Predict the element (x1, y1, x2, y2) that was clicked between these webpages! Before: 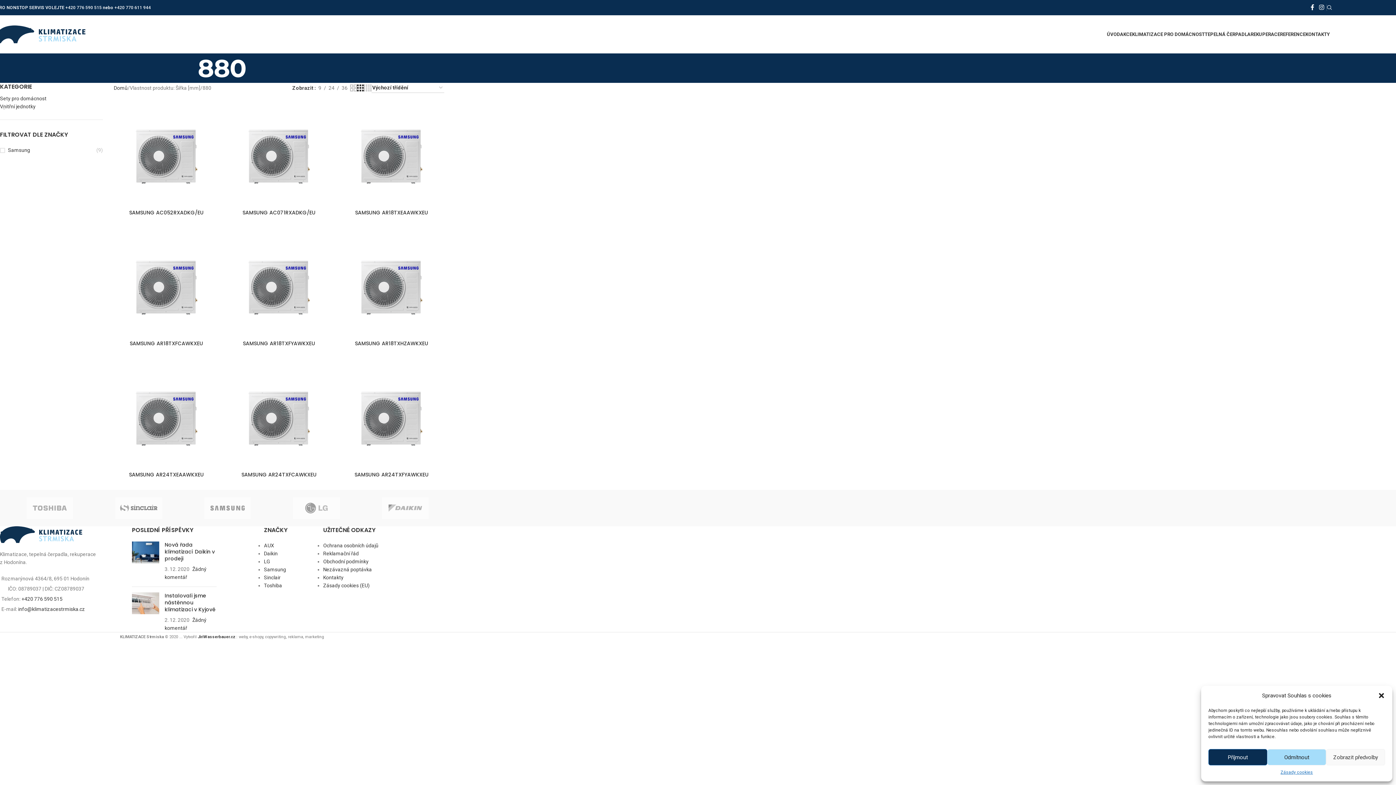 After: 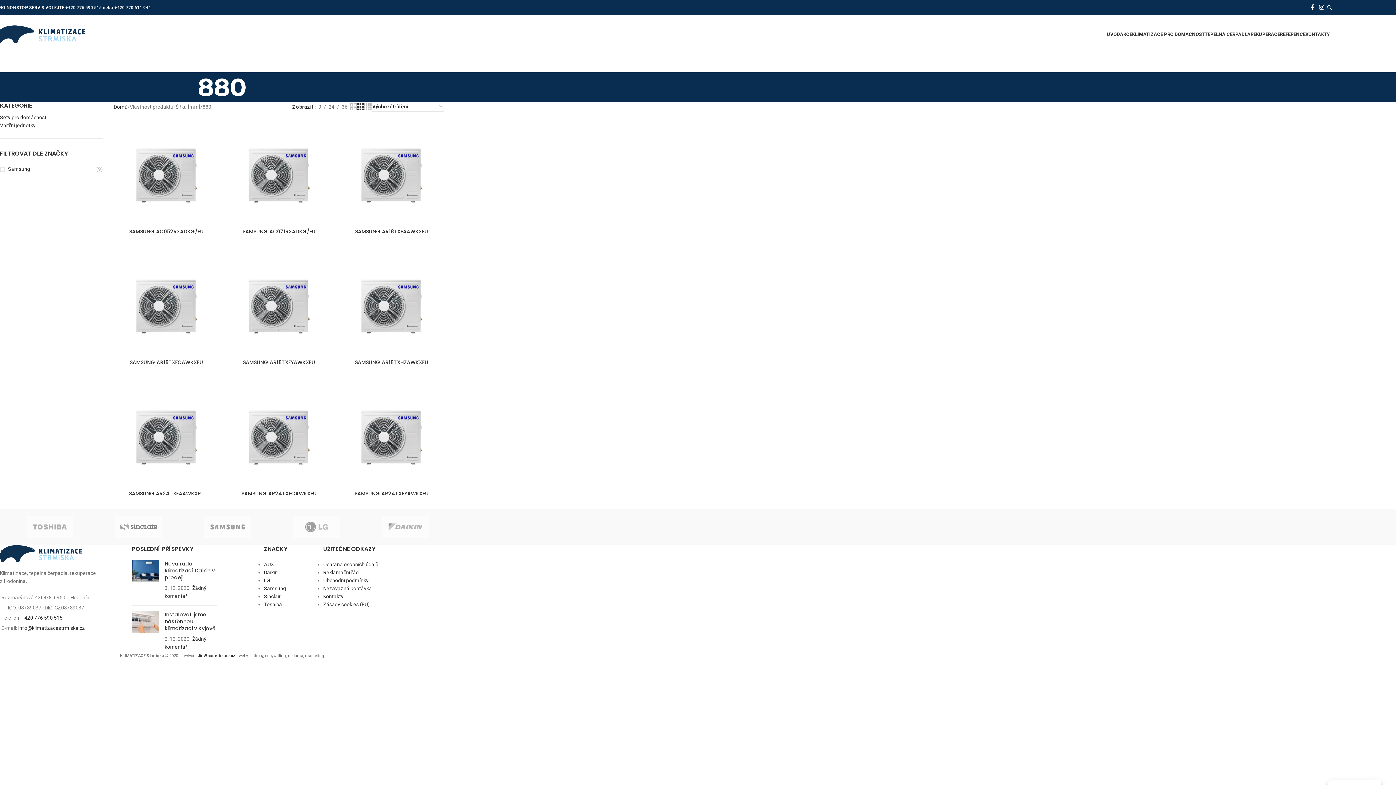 Action: label: Zavřít dialogové okno bbox: (1378, 692, 1385, 699)